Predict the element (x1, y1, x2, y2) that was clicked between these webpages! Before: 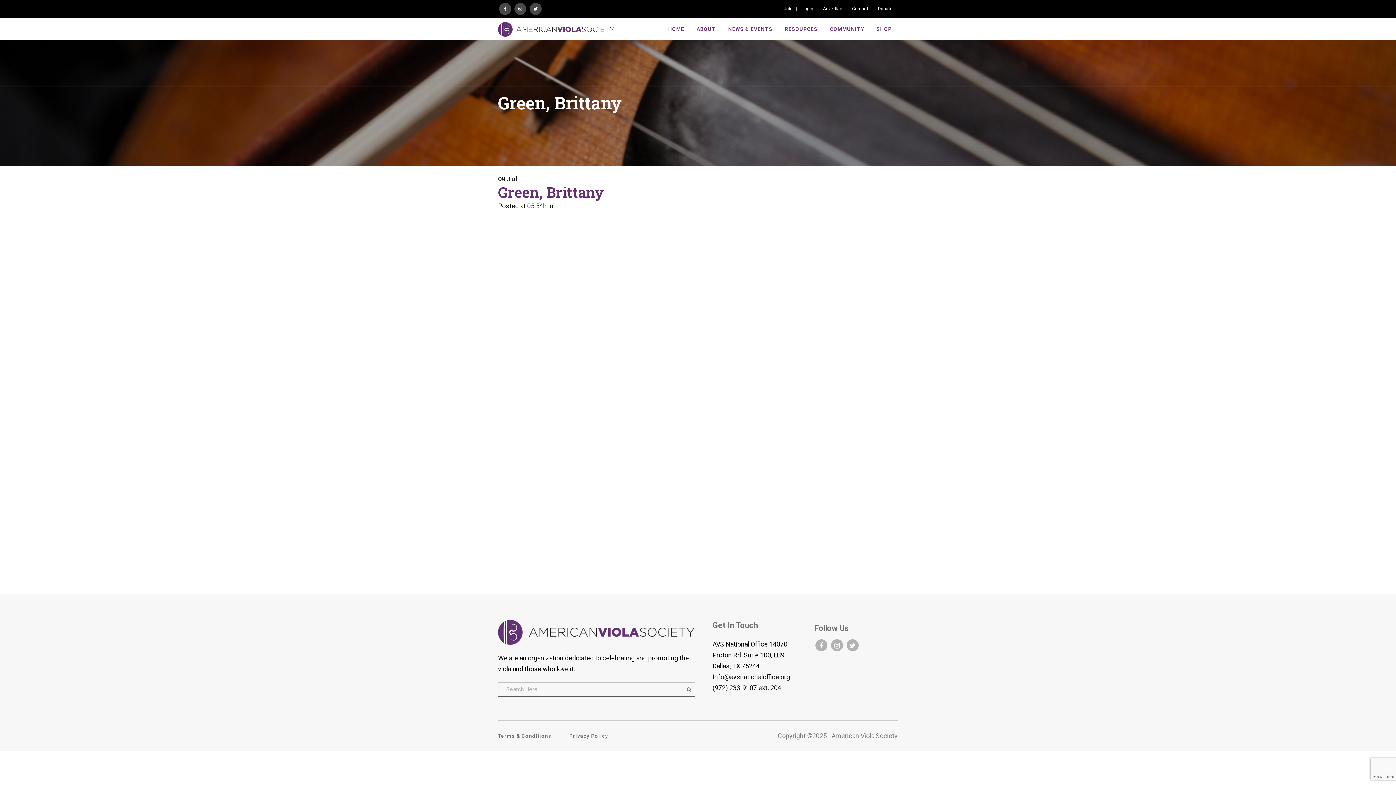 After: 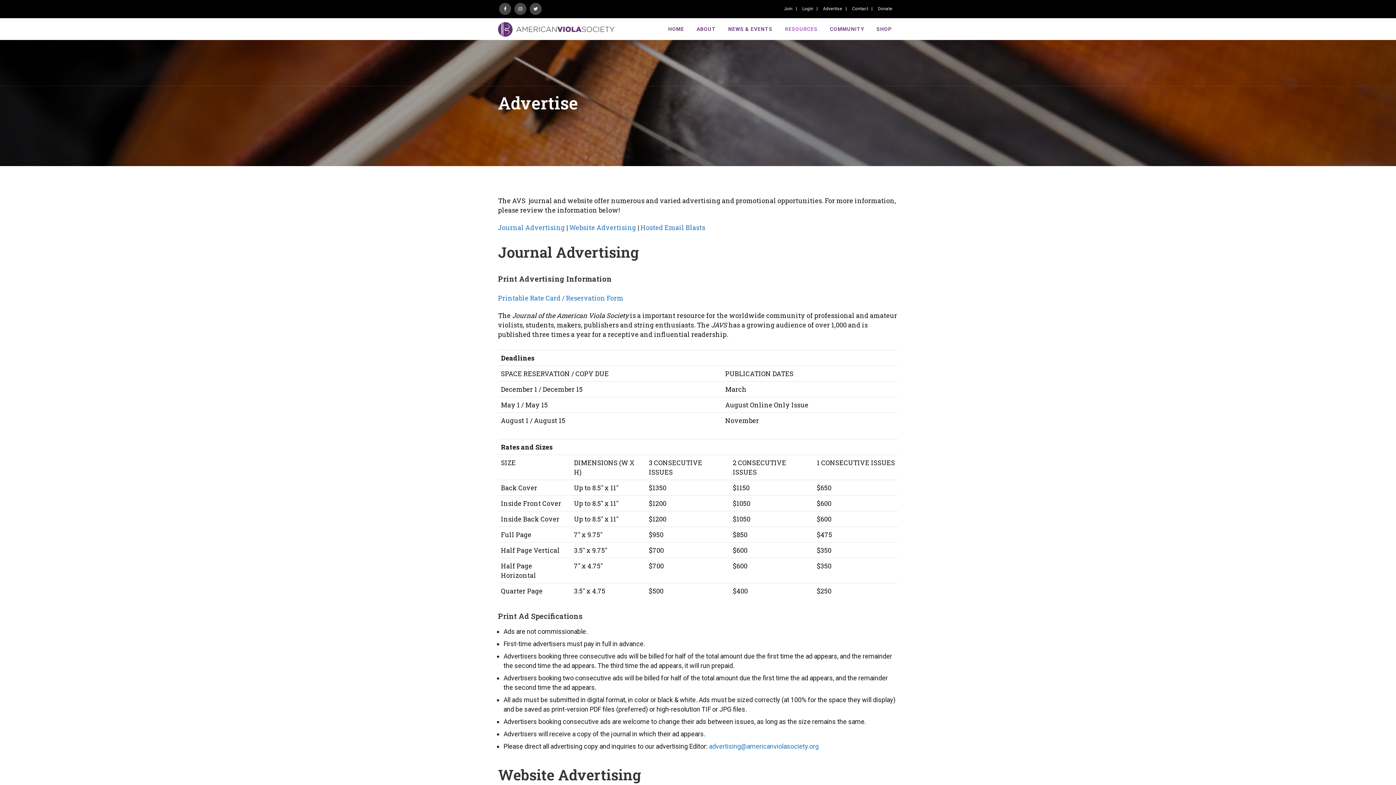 Action: bbox: (817, 2, 846, 14) label: Advertise